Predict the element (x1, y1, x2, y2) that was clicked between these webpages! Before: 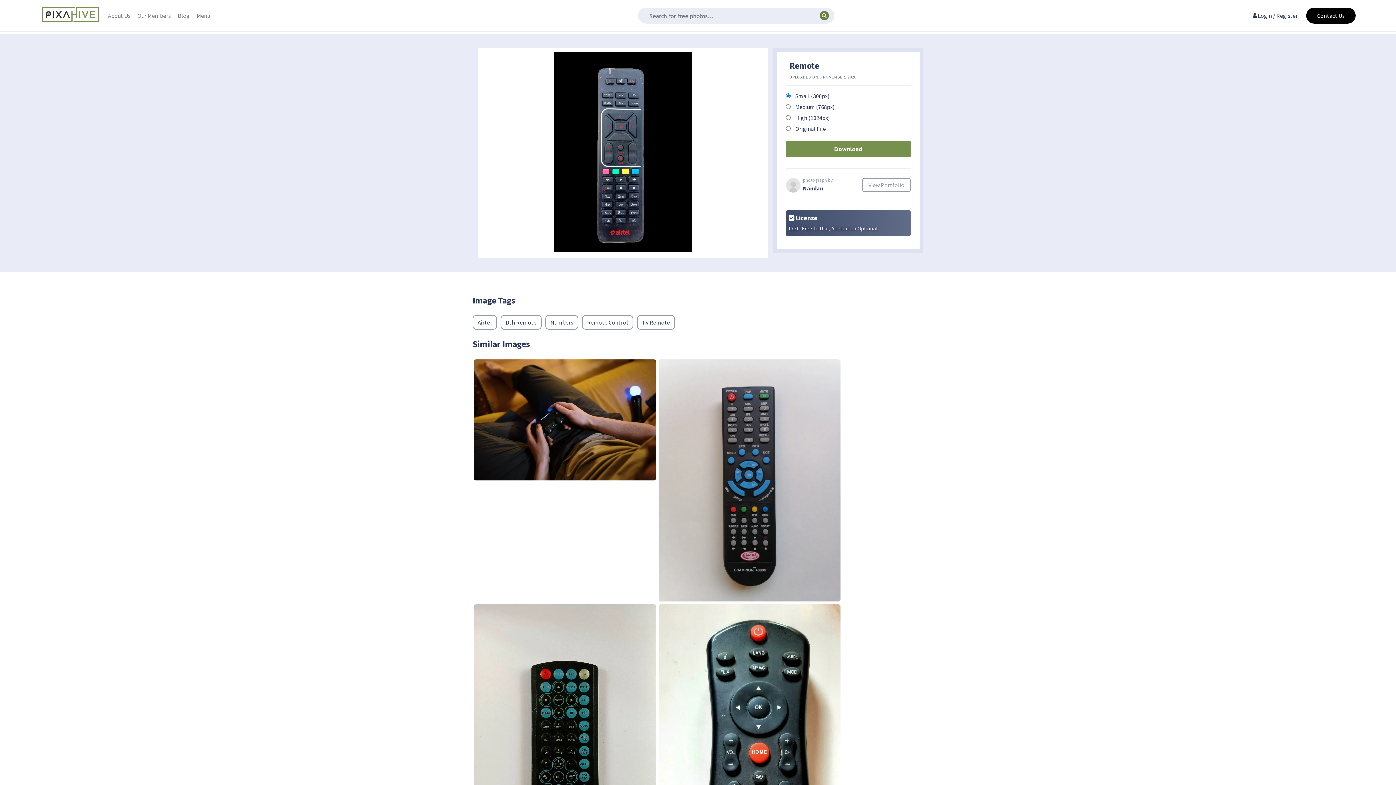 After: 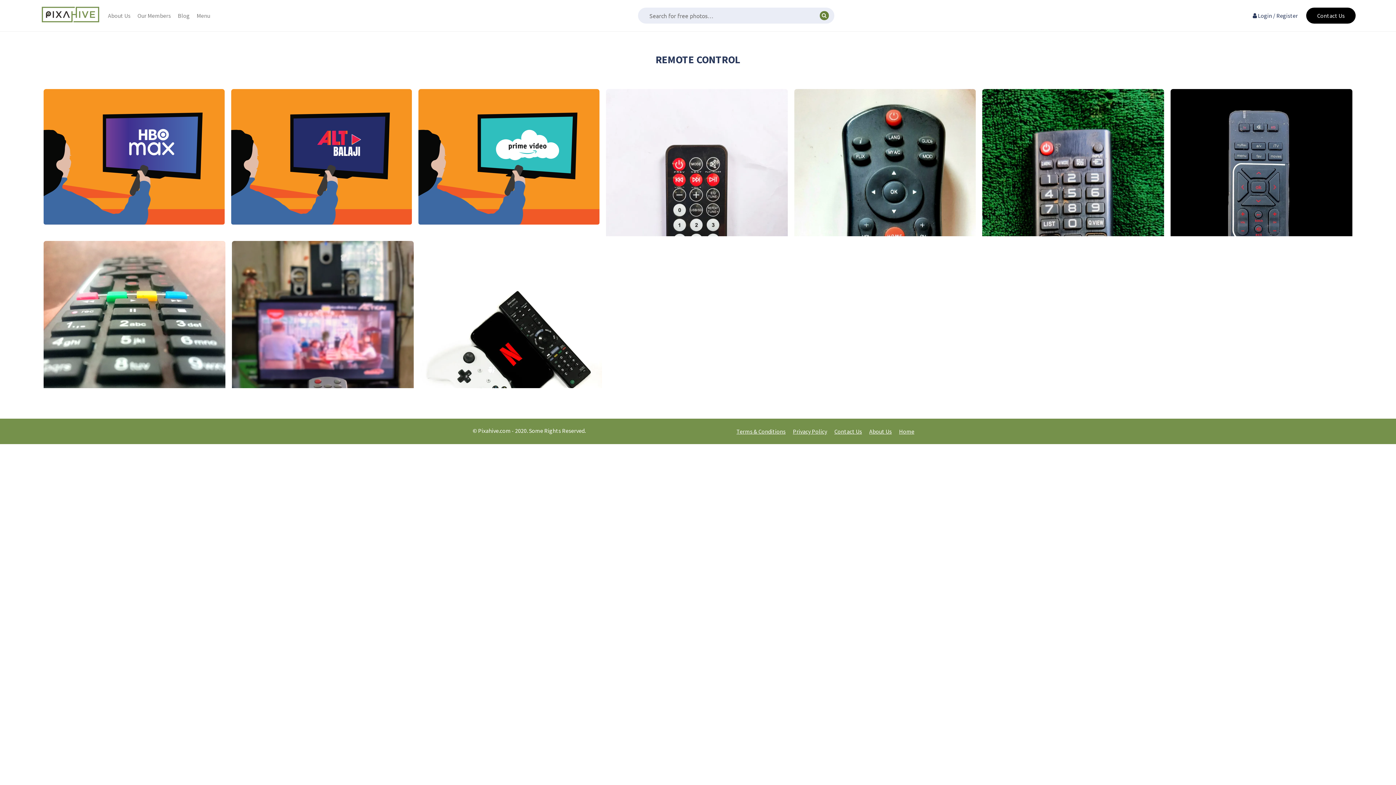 Action: bbox: (582, 315, 633, 329) label: Remote Control